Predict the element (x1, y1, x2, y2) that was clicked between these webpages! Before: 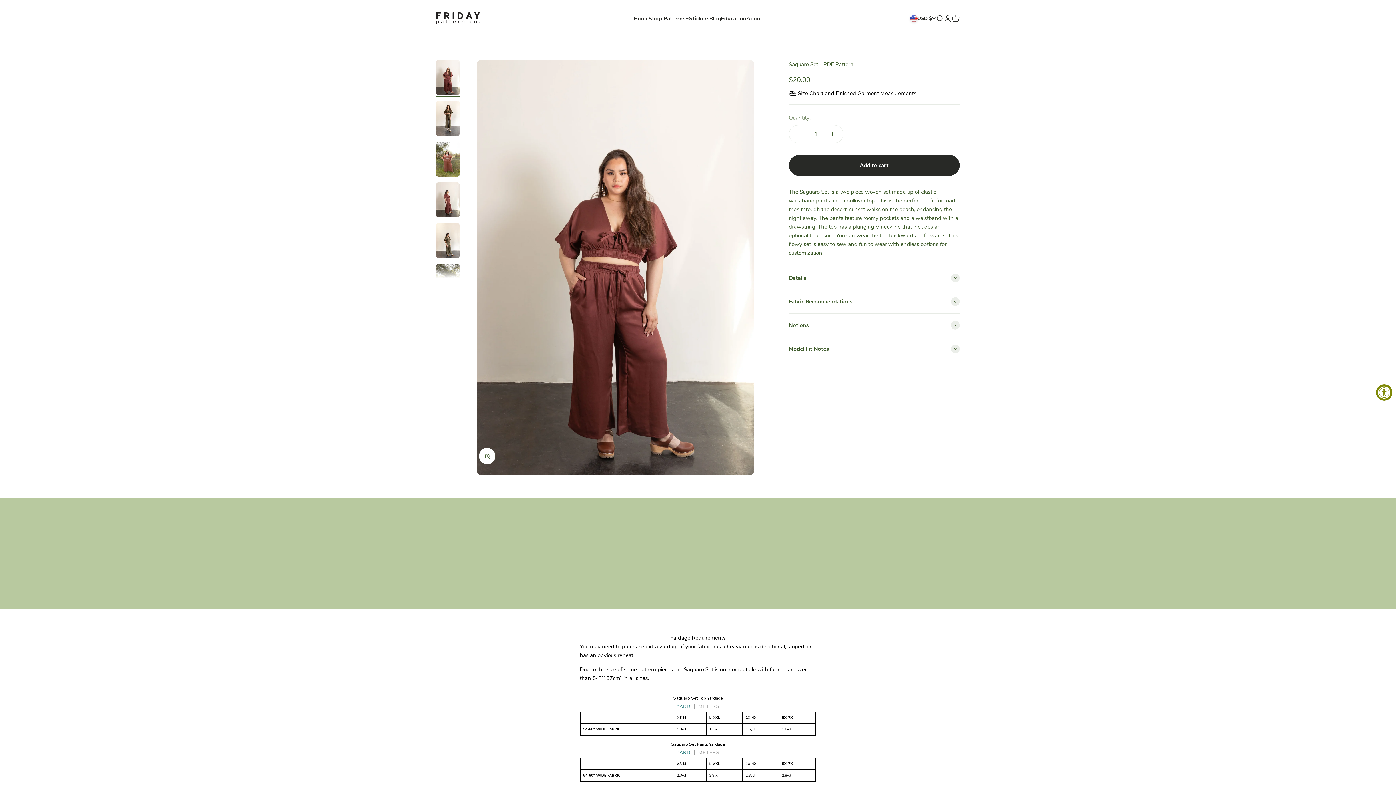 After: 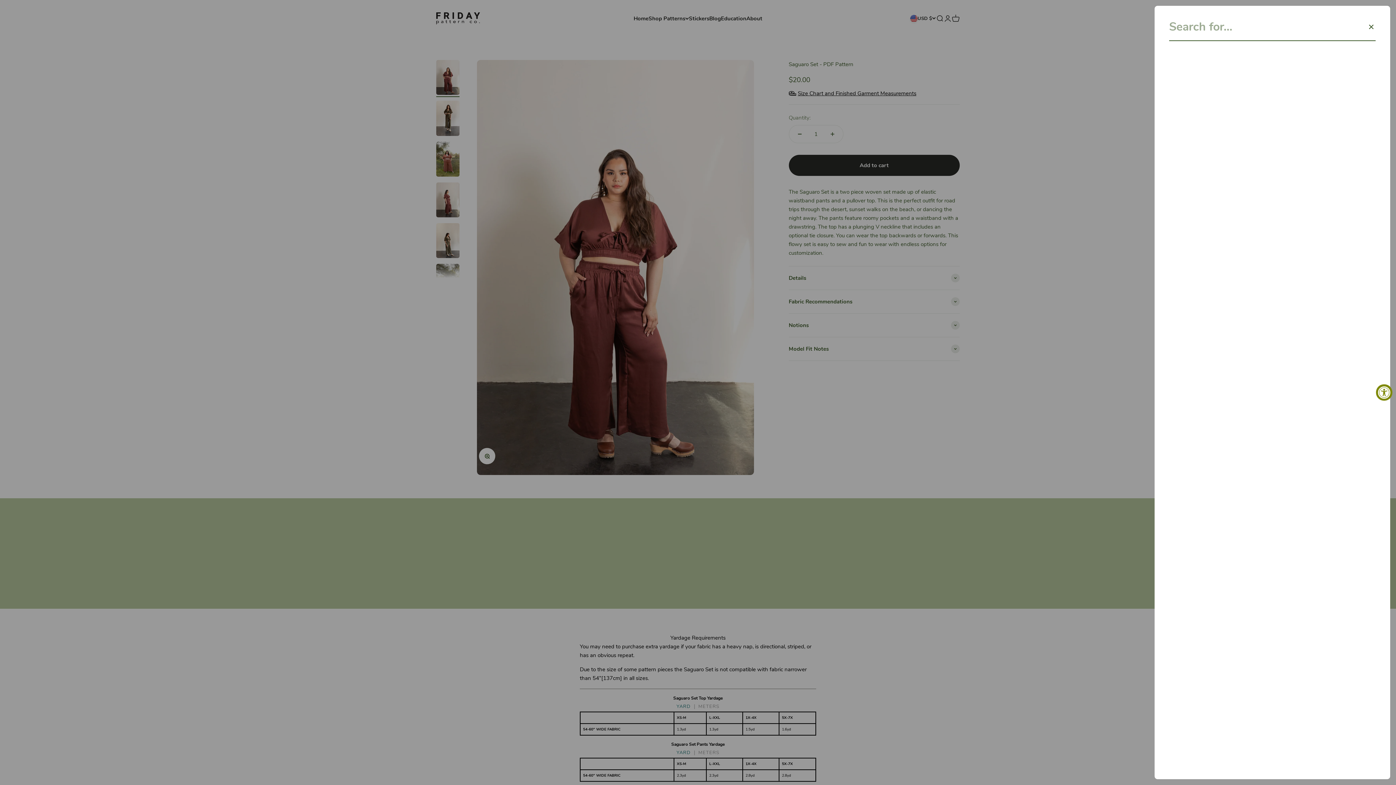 Action: bbox: (936, 14, 944, 22) label: Open search